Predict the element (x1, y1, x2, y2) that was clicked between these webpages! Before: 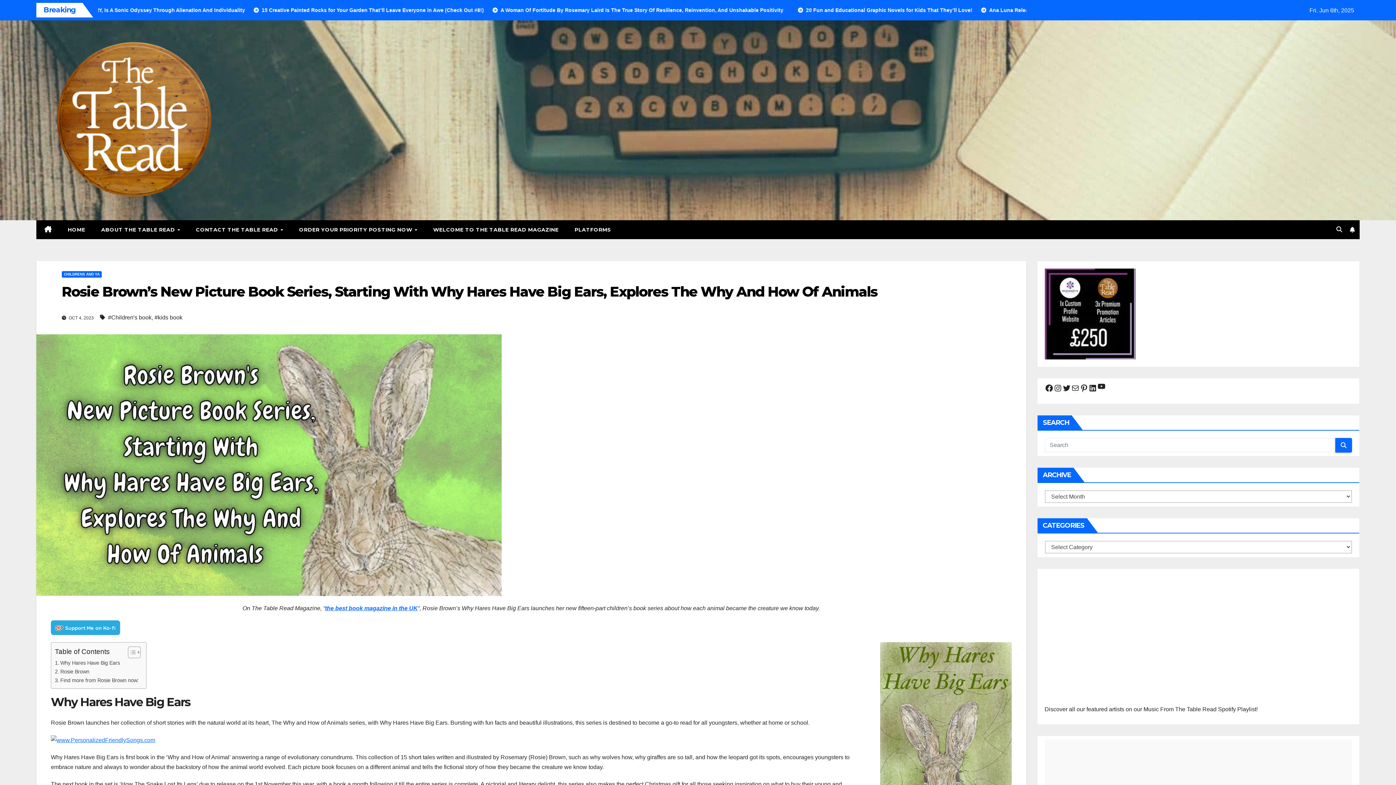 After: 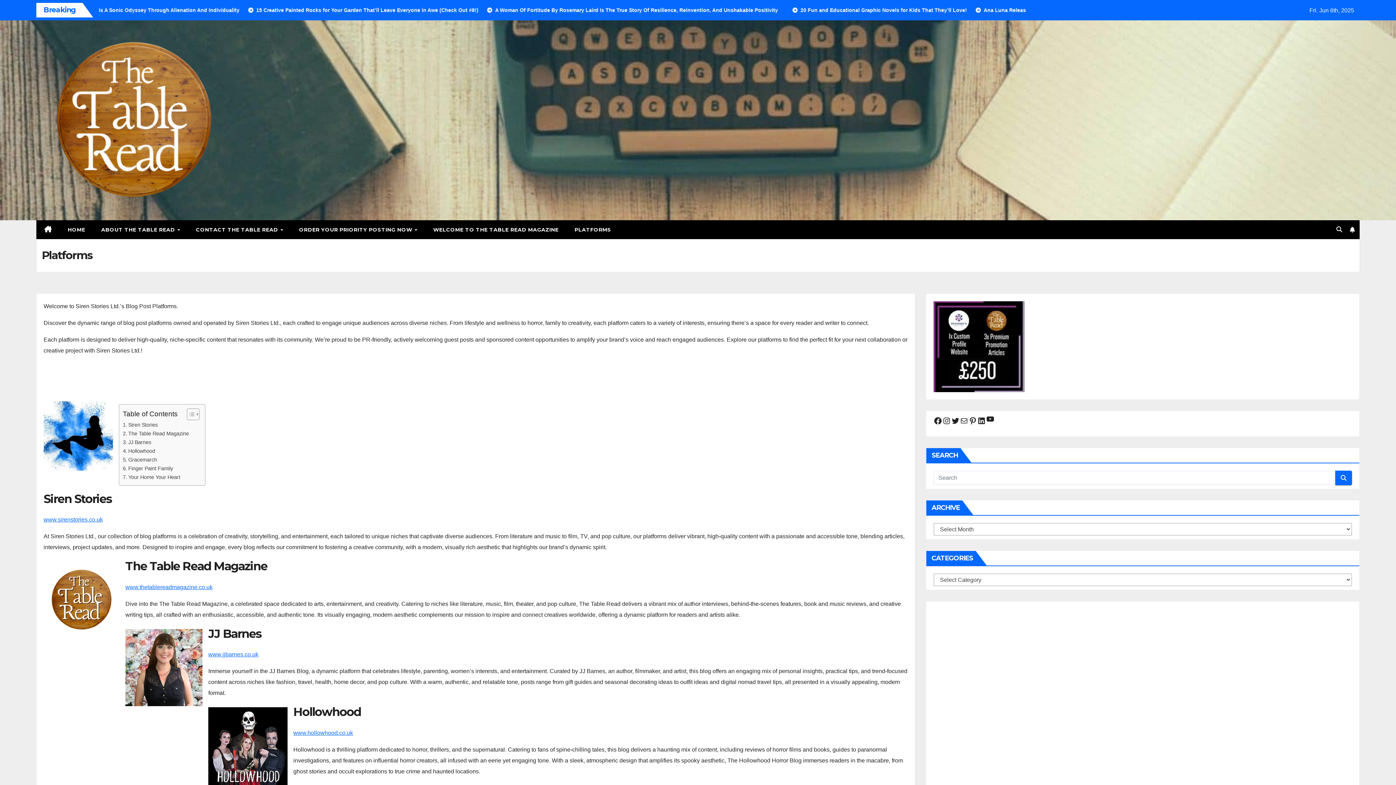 Action: label: PLATFORMS bbox: (566, 220, 619, 239)